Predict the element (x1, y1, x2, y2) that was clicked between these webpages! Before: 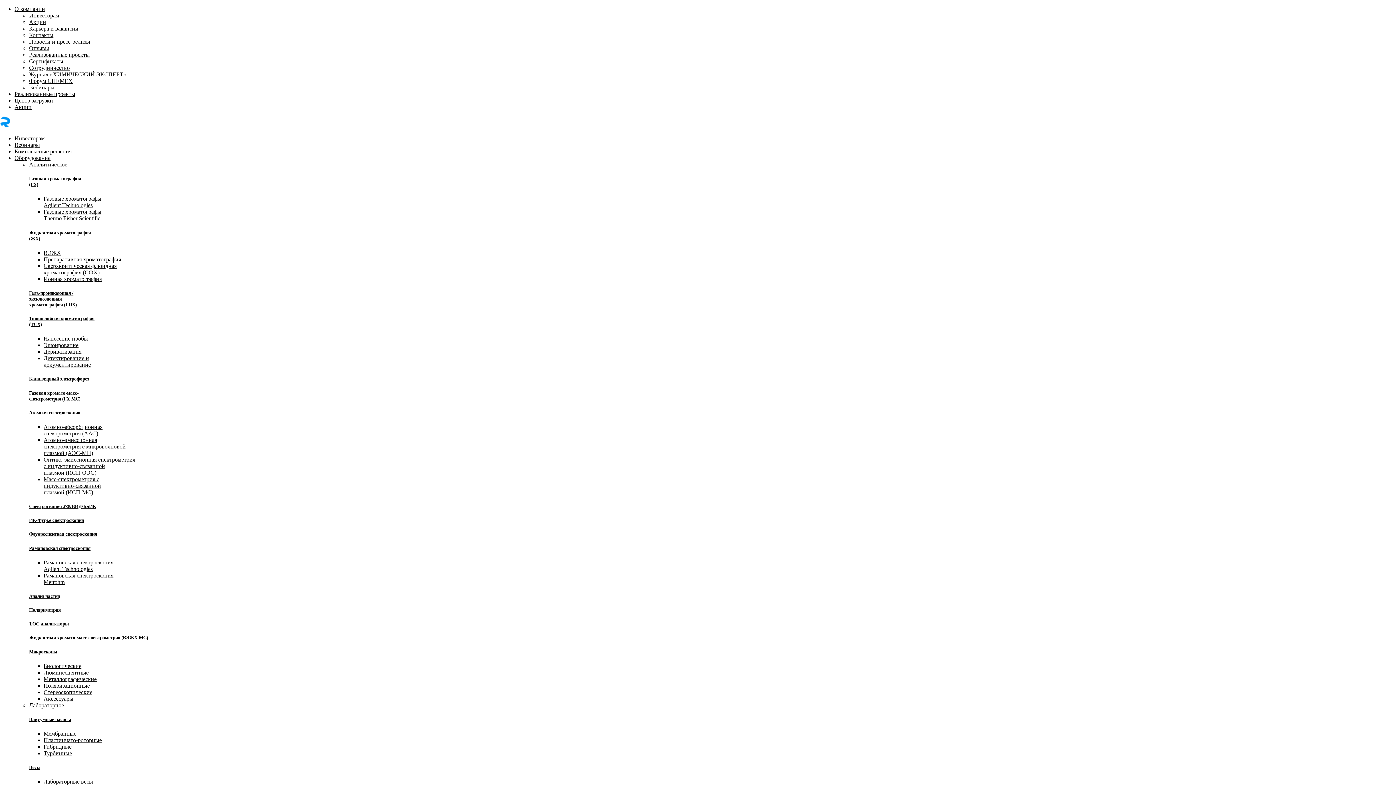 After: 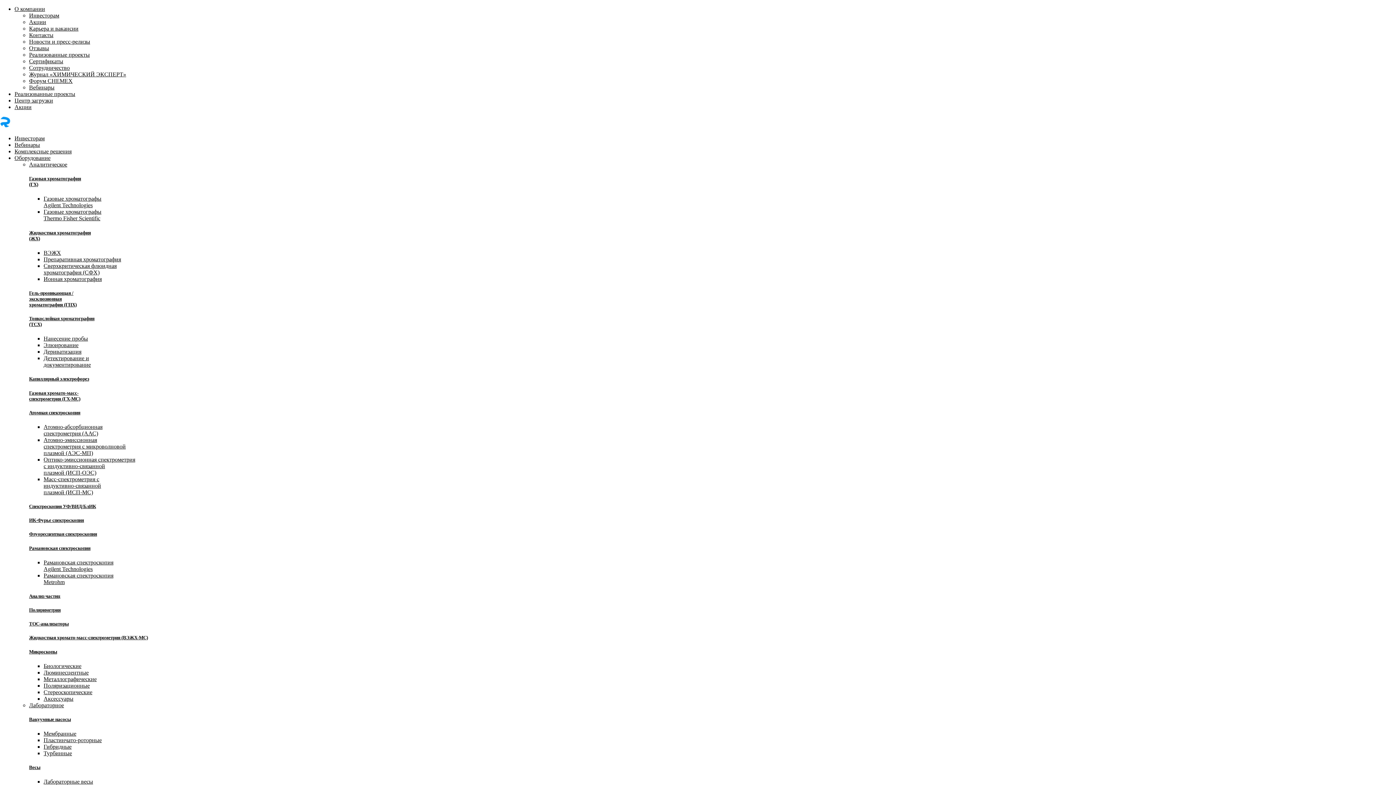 Action: label: Сверхкритическая флюидная
хроматография (СФХ) bbox: (43, 262, 116, 275)